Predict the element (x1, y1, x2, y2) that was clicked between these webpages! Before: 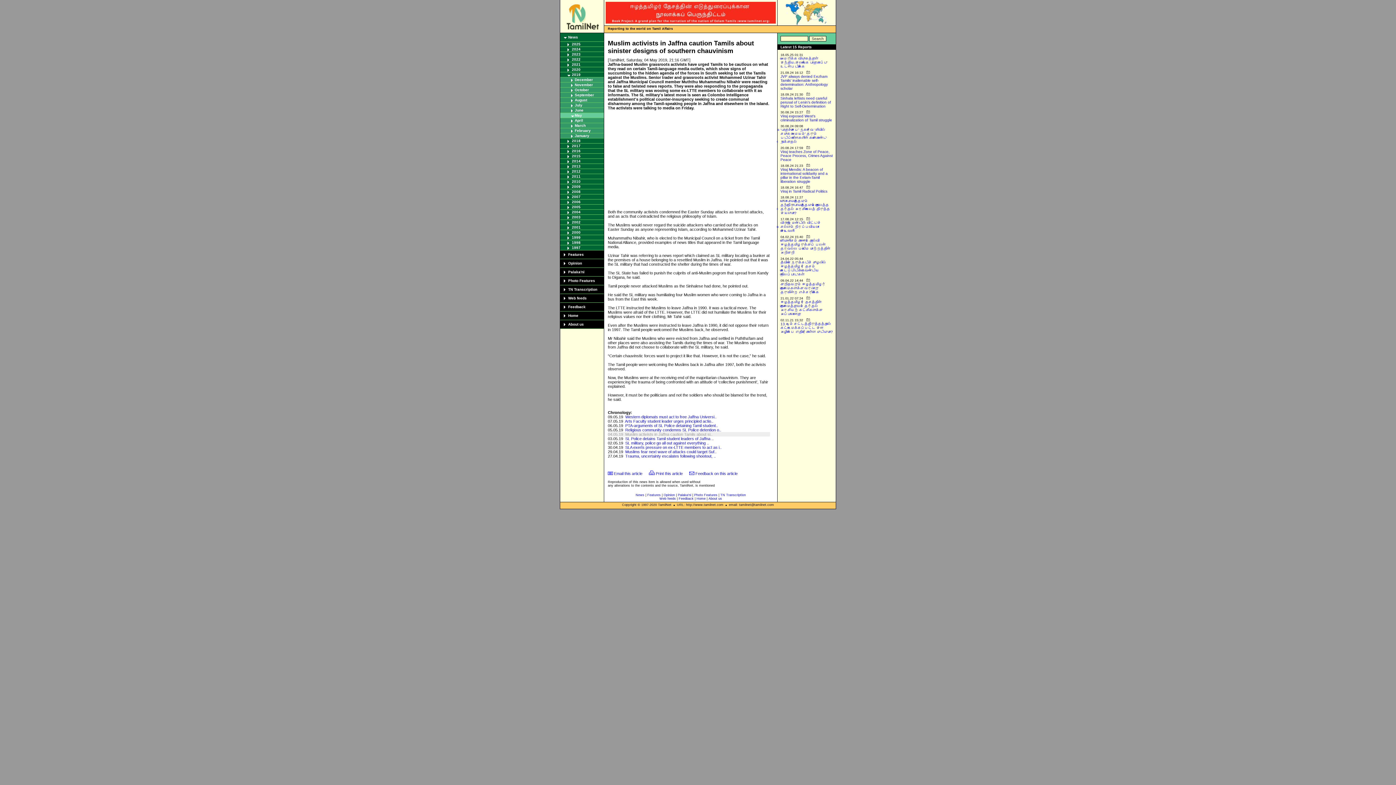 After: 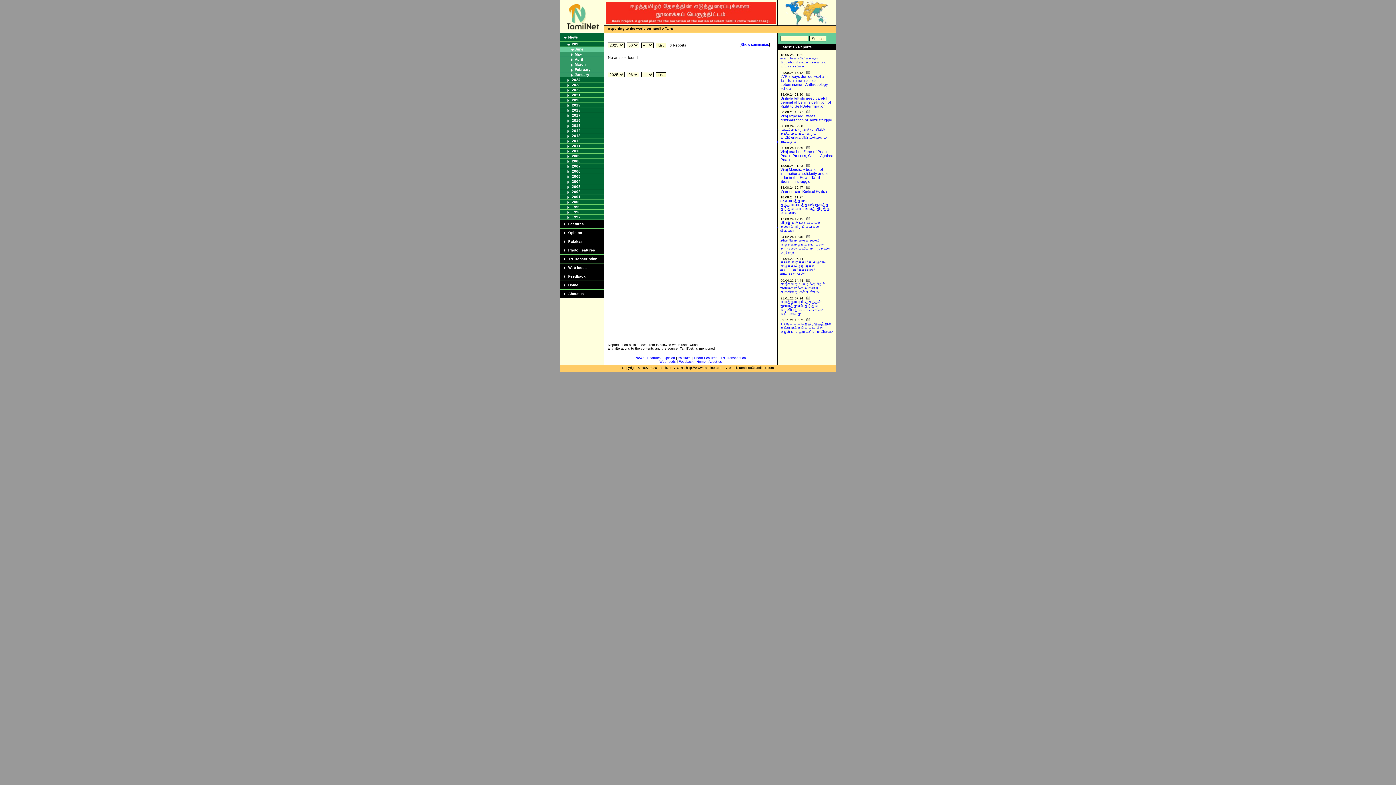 Action: label: News bbox: (568, 35, 578, 39)